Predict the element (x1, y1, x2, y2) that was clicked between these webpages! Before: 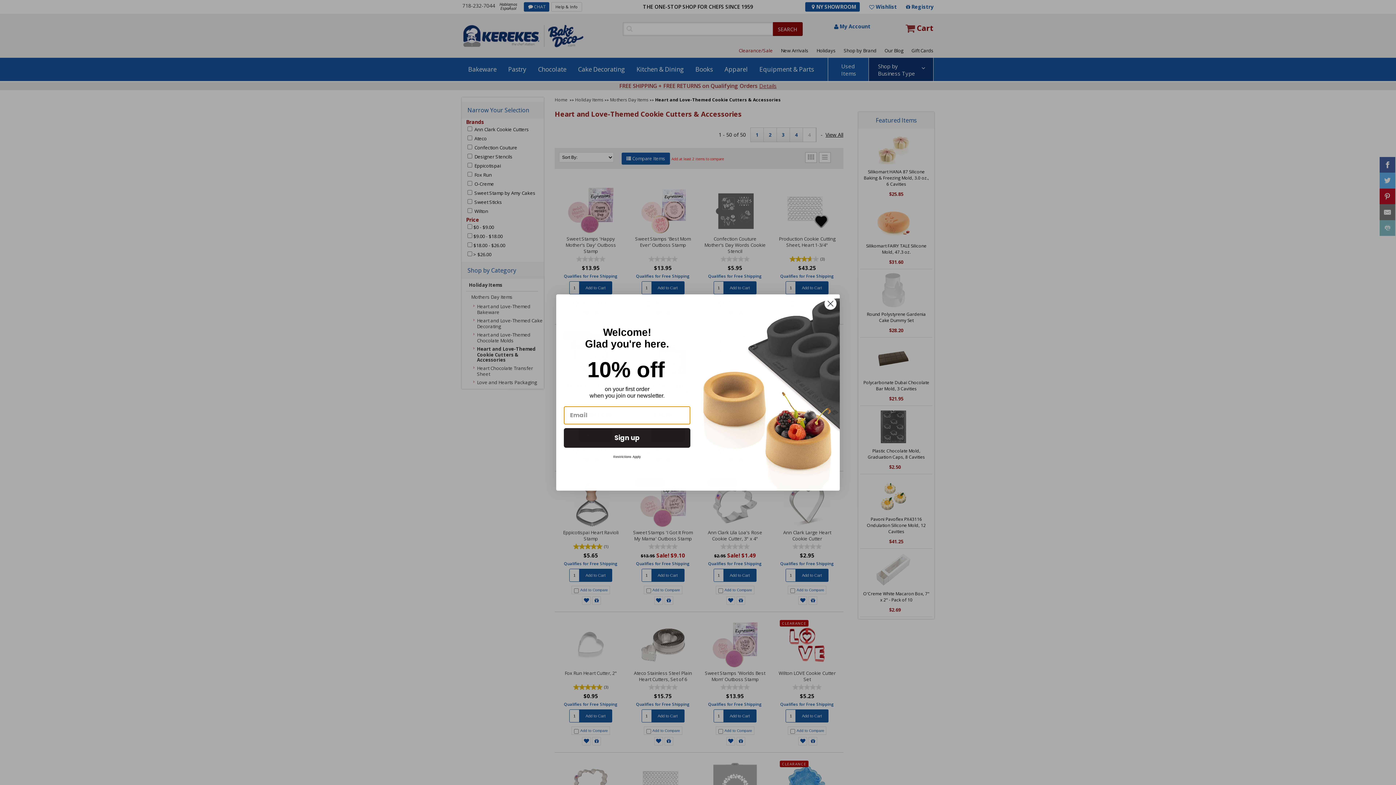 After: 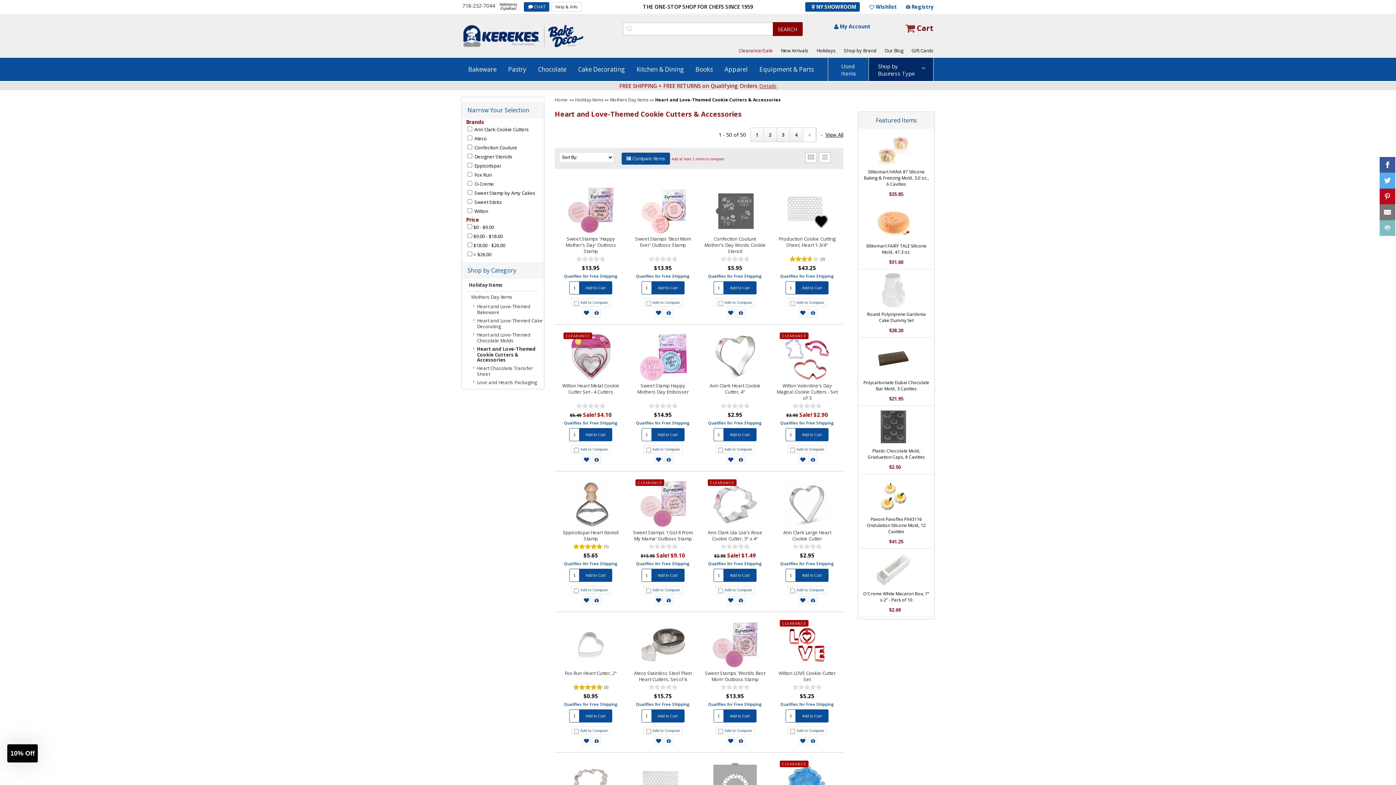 Action: bbox: (824, 297, 837, 310) label: Close dialog